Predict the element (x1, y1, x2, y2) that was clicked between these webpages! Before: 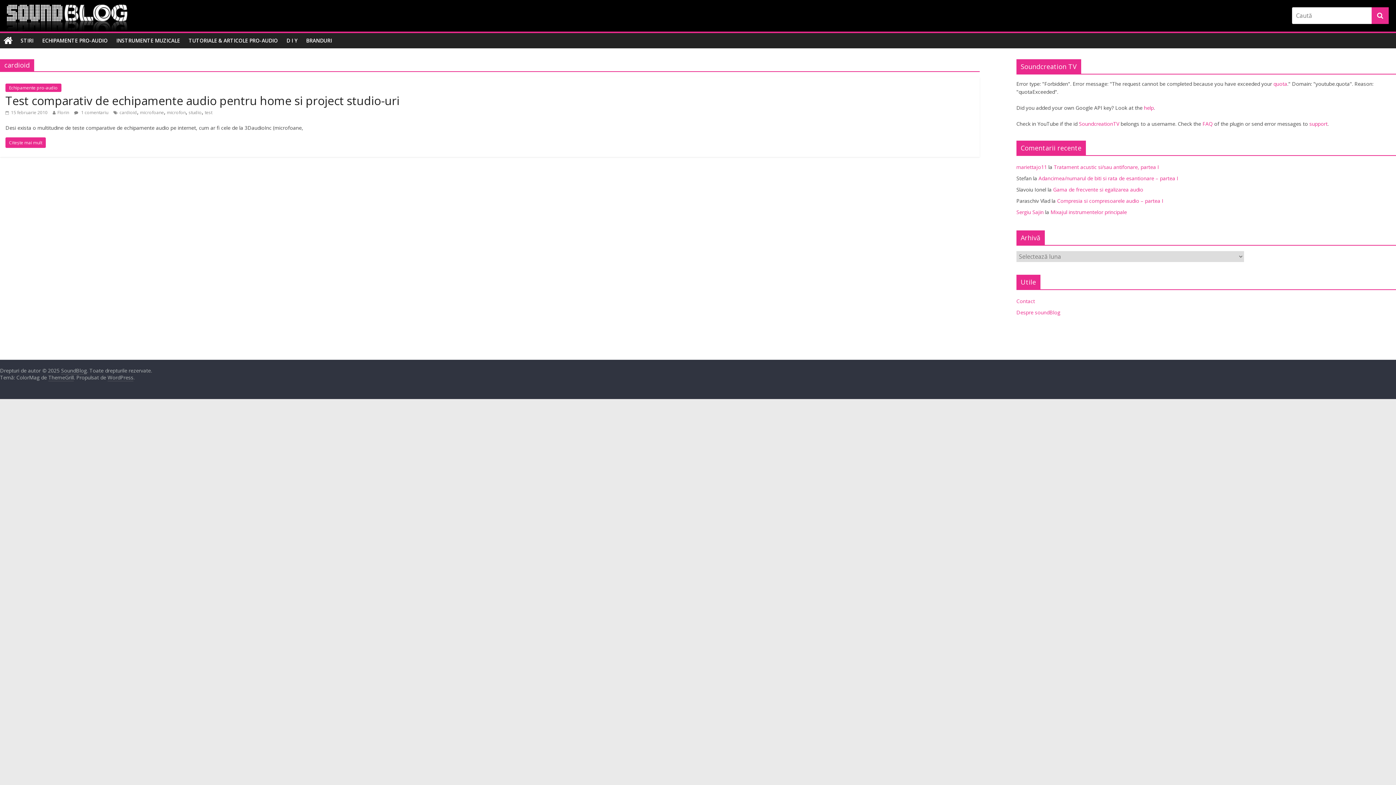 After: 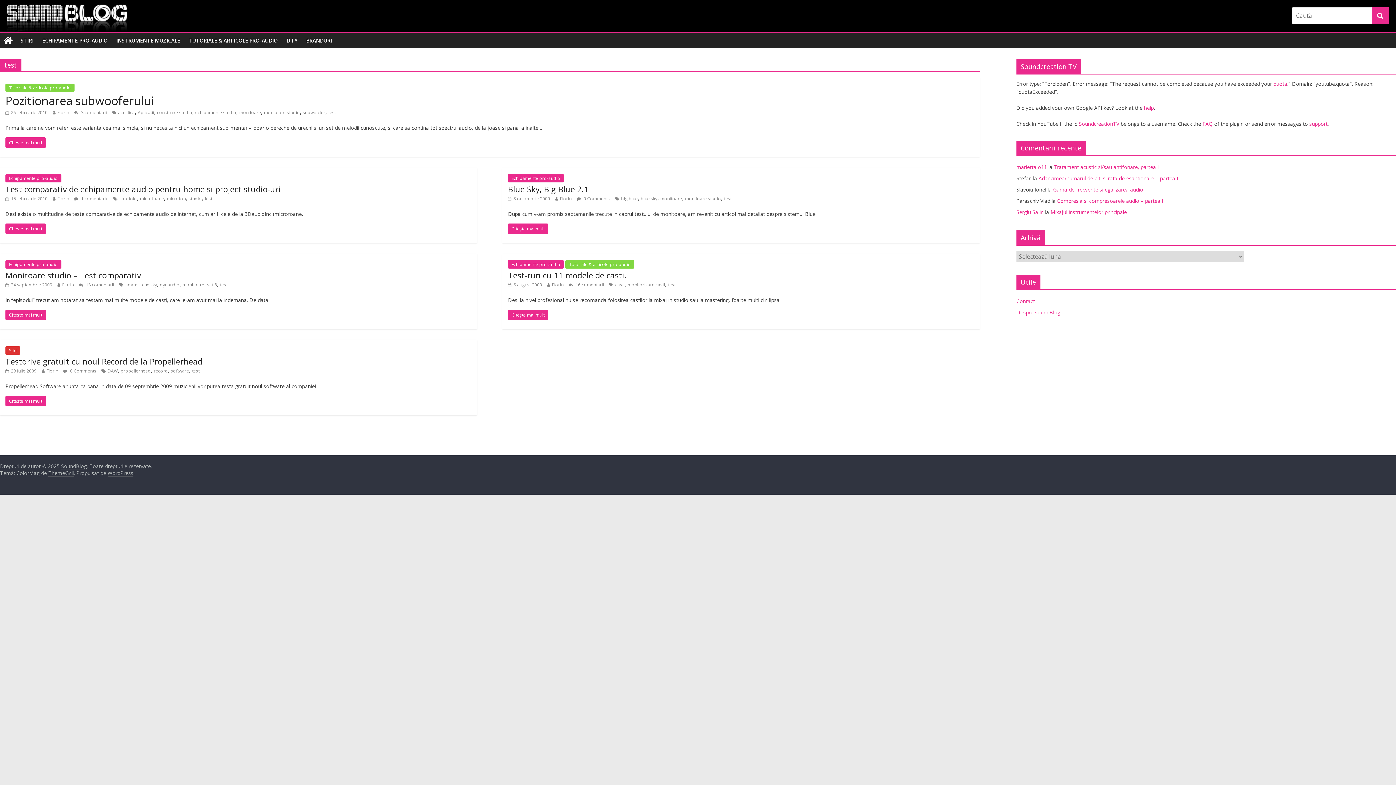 Action: label: test bbox: (204, 109, 212, 115)